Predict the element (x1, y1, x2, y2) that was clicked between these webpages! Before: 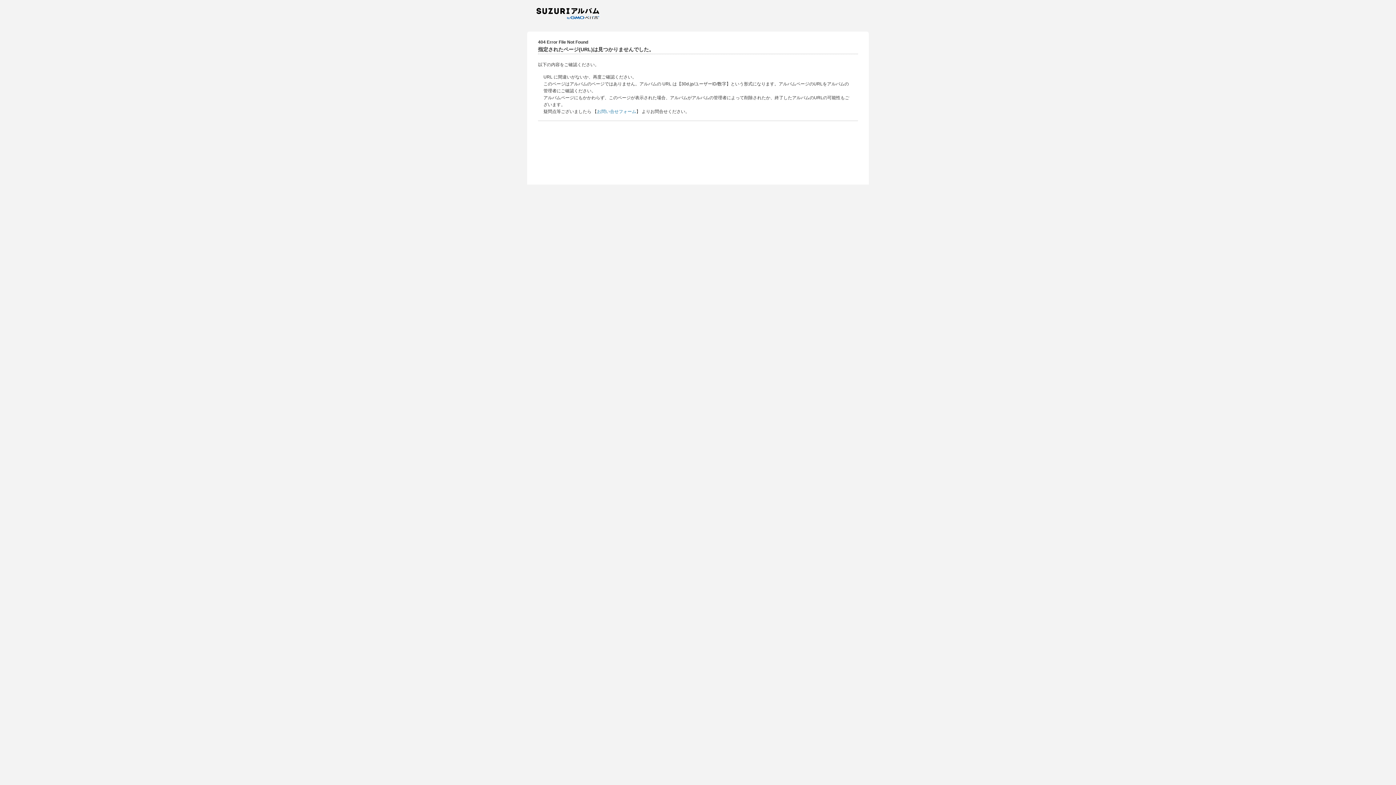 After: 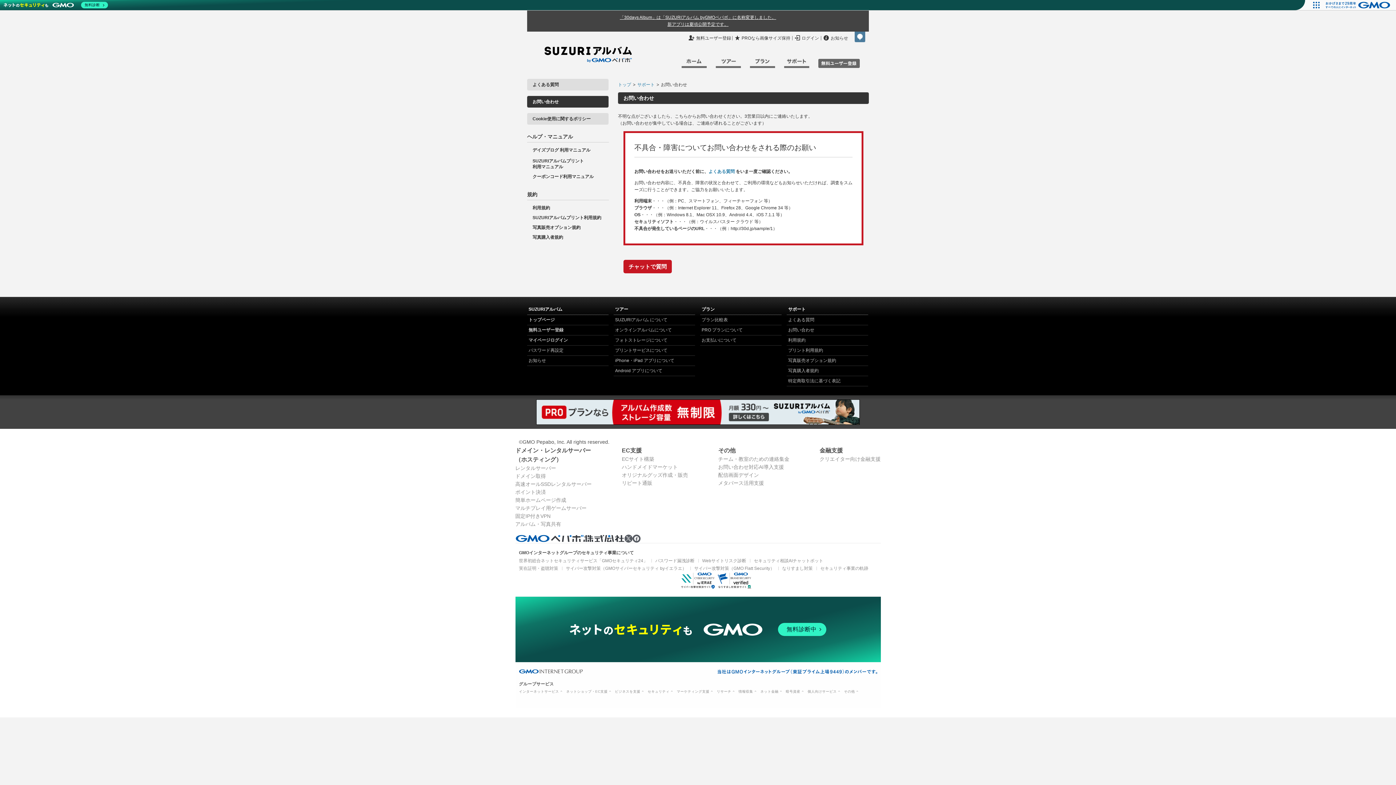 Action: label: お問い合せフォーム bbox: (597, 109, 636, 114)